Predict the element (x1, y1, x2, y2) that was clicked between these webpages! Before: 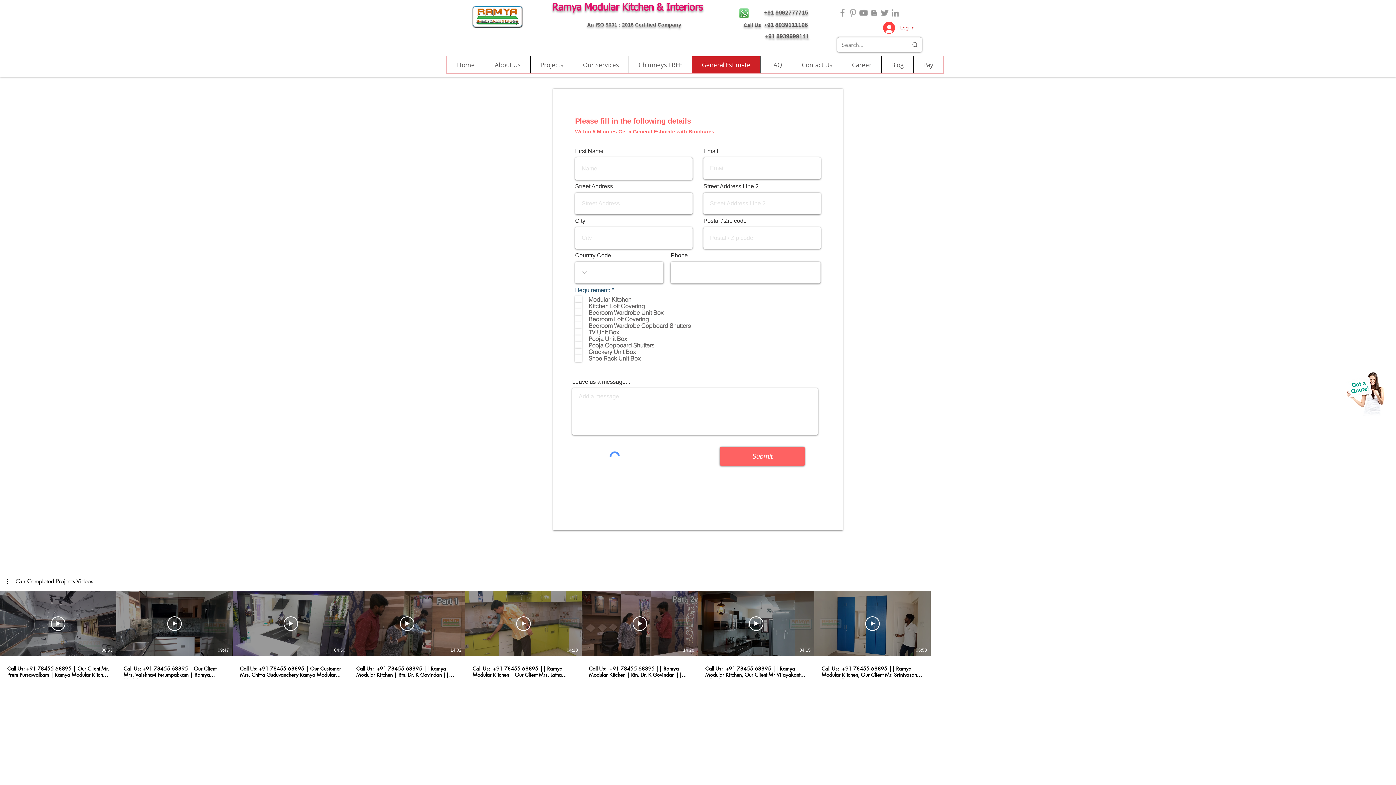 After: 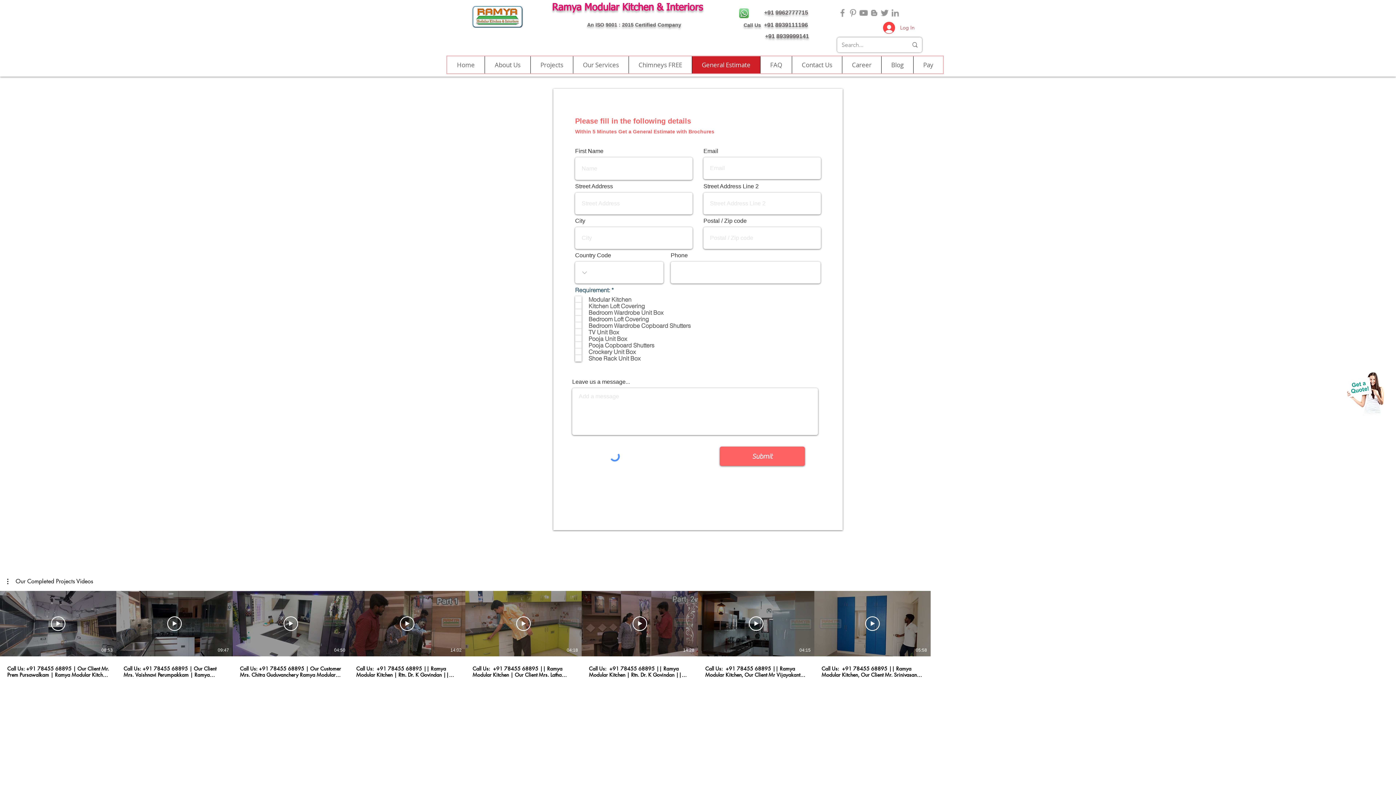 Action: bbox: (879, 7, 890, 18) label: Twitter